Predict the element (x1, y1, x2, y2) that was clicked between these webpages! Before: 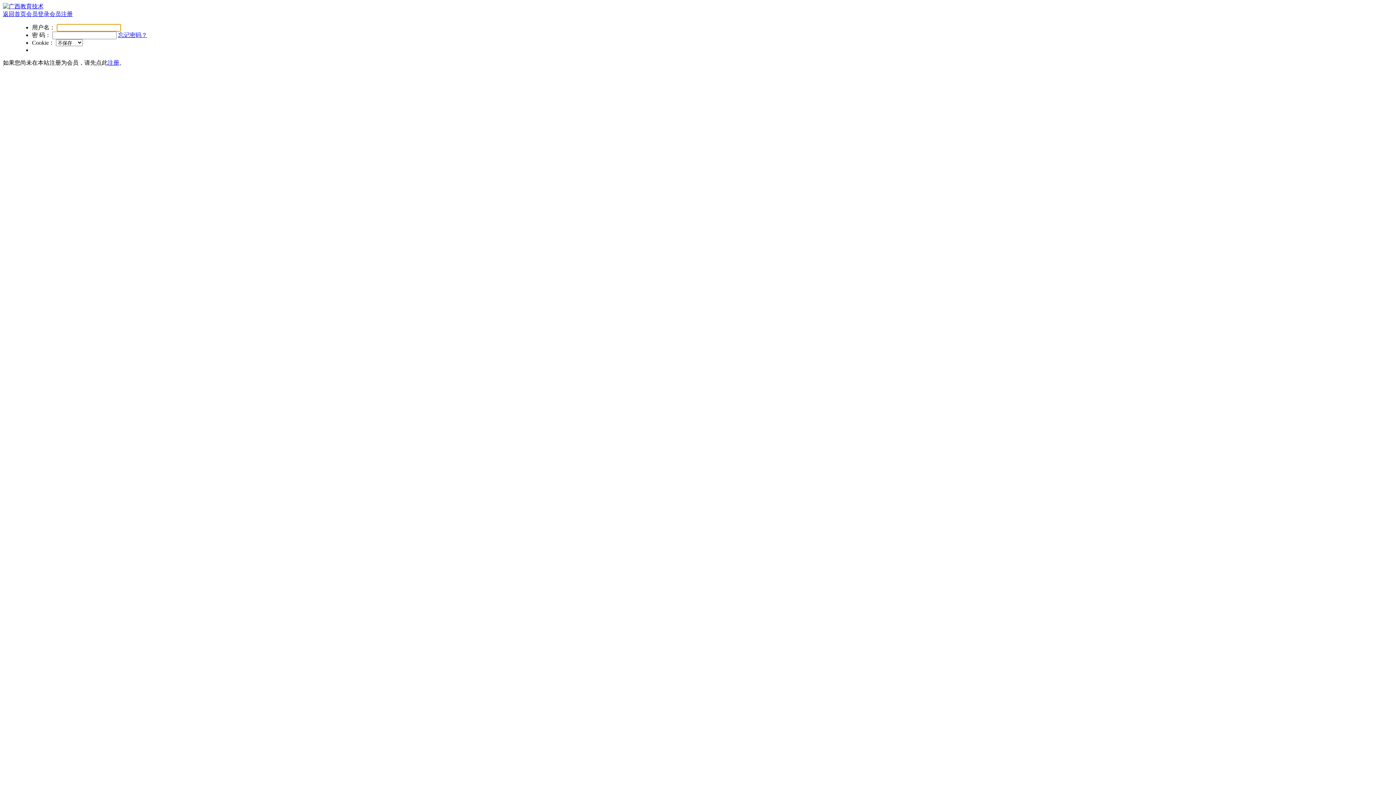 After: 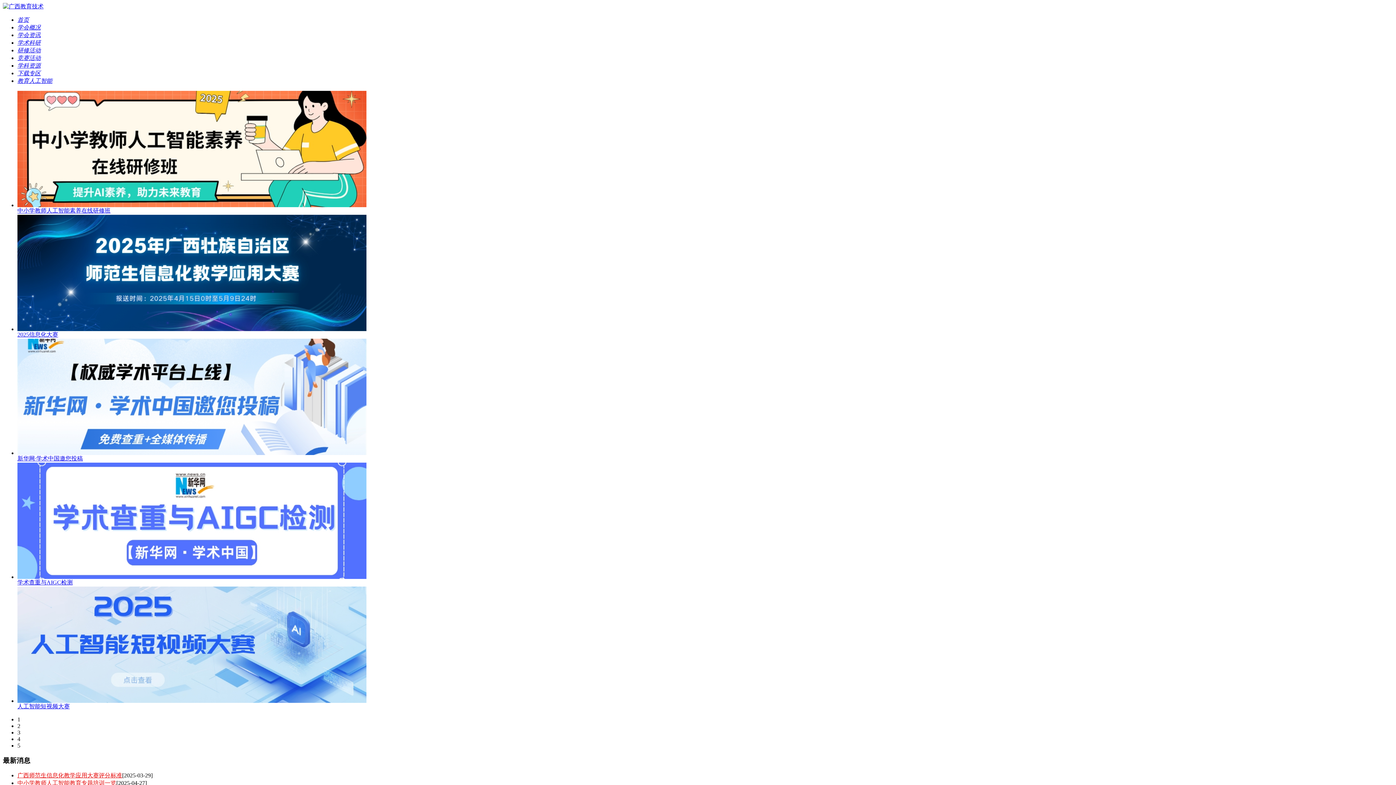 Action: label: 返回首页 bbox: (2, 10, 26, 17)